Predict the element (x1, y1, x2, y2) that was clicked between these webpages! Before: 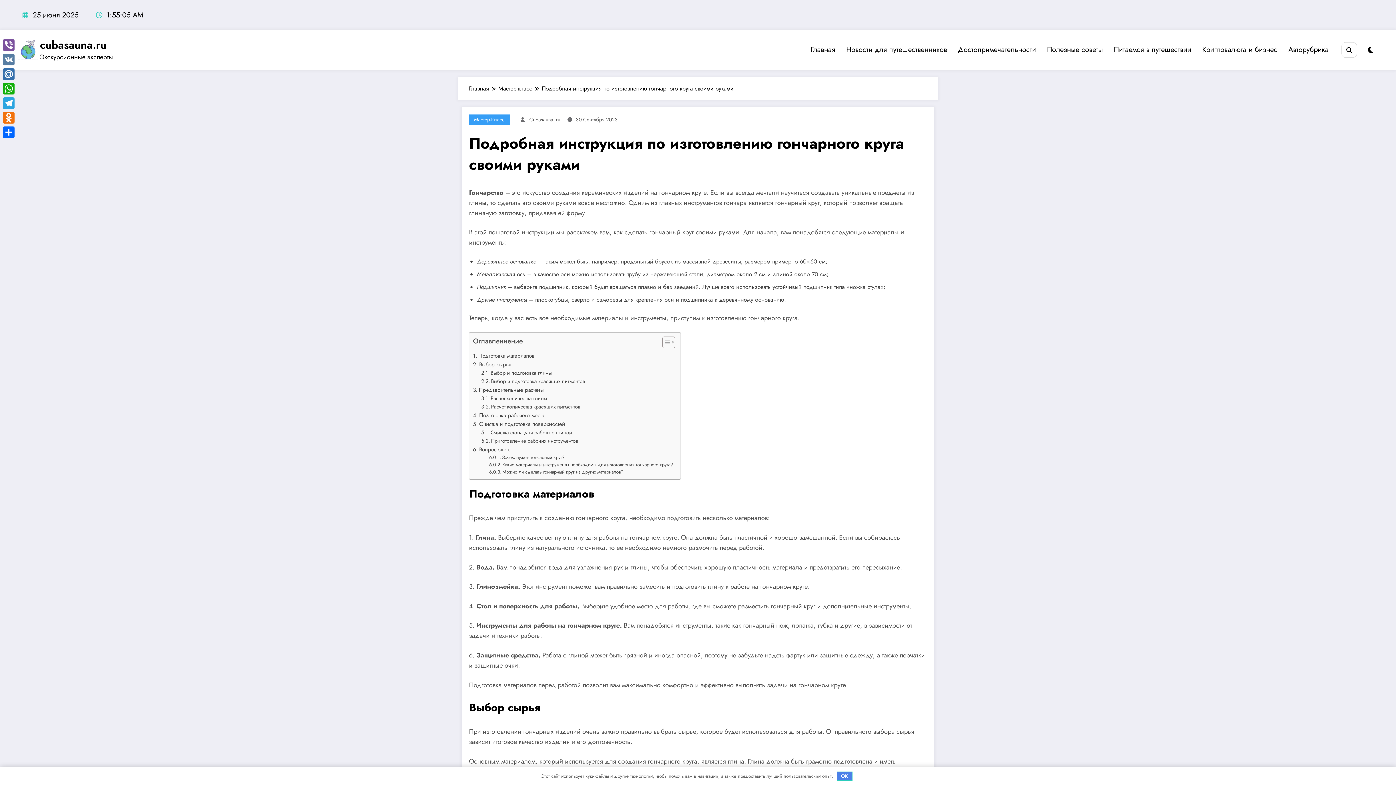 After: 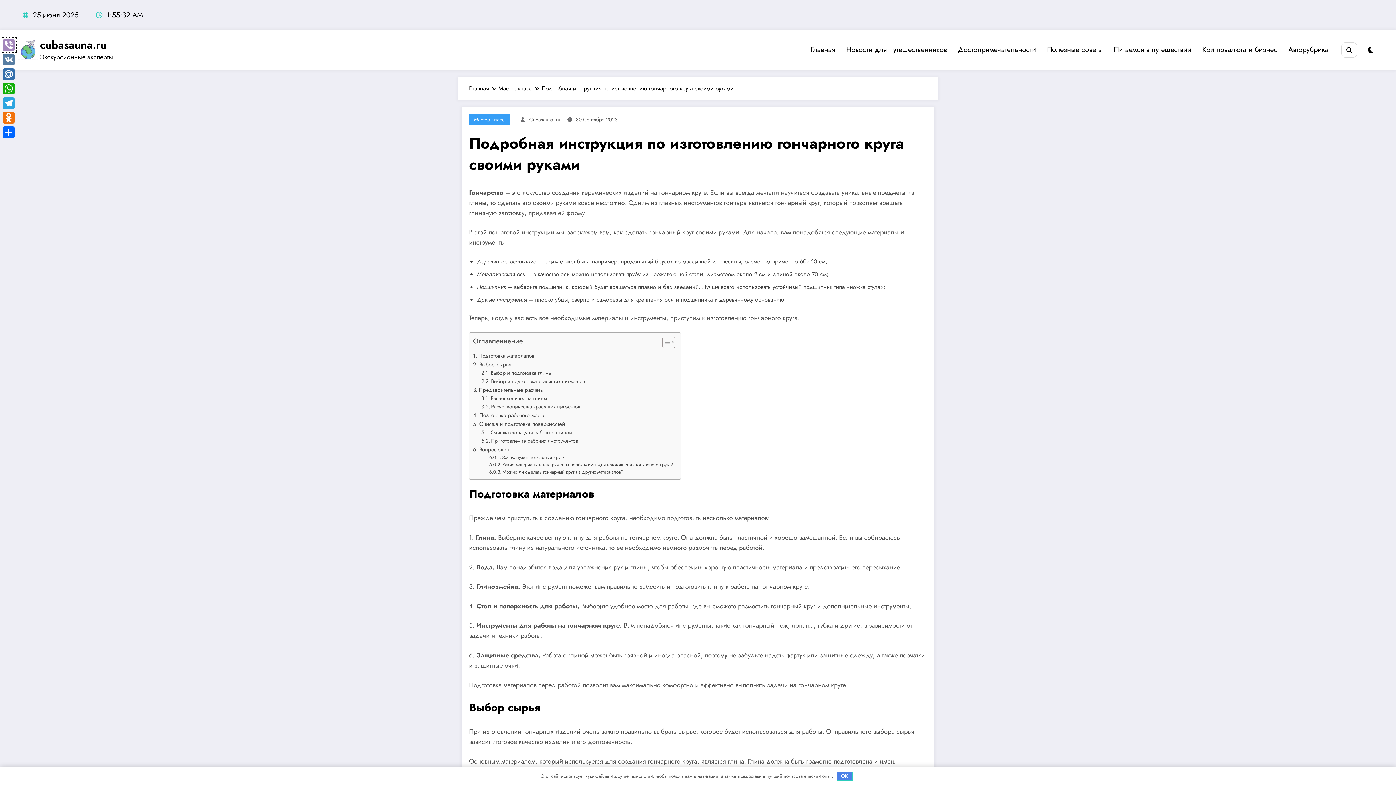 Action: bbox: (1, 37, 16, 52) label: Viber